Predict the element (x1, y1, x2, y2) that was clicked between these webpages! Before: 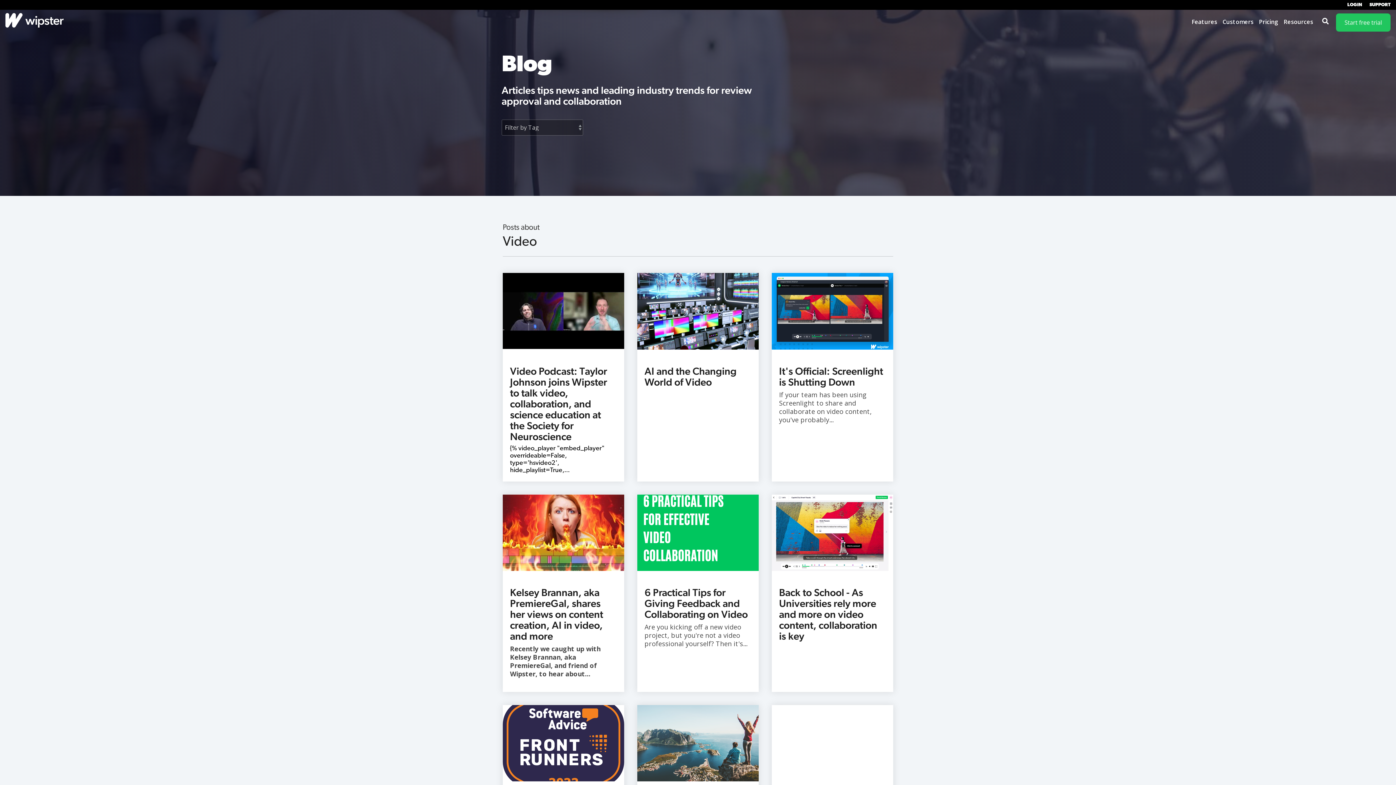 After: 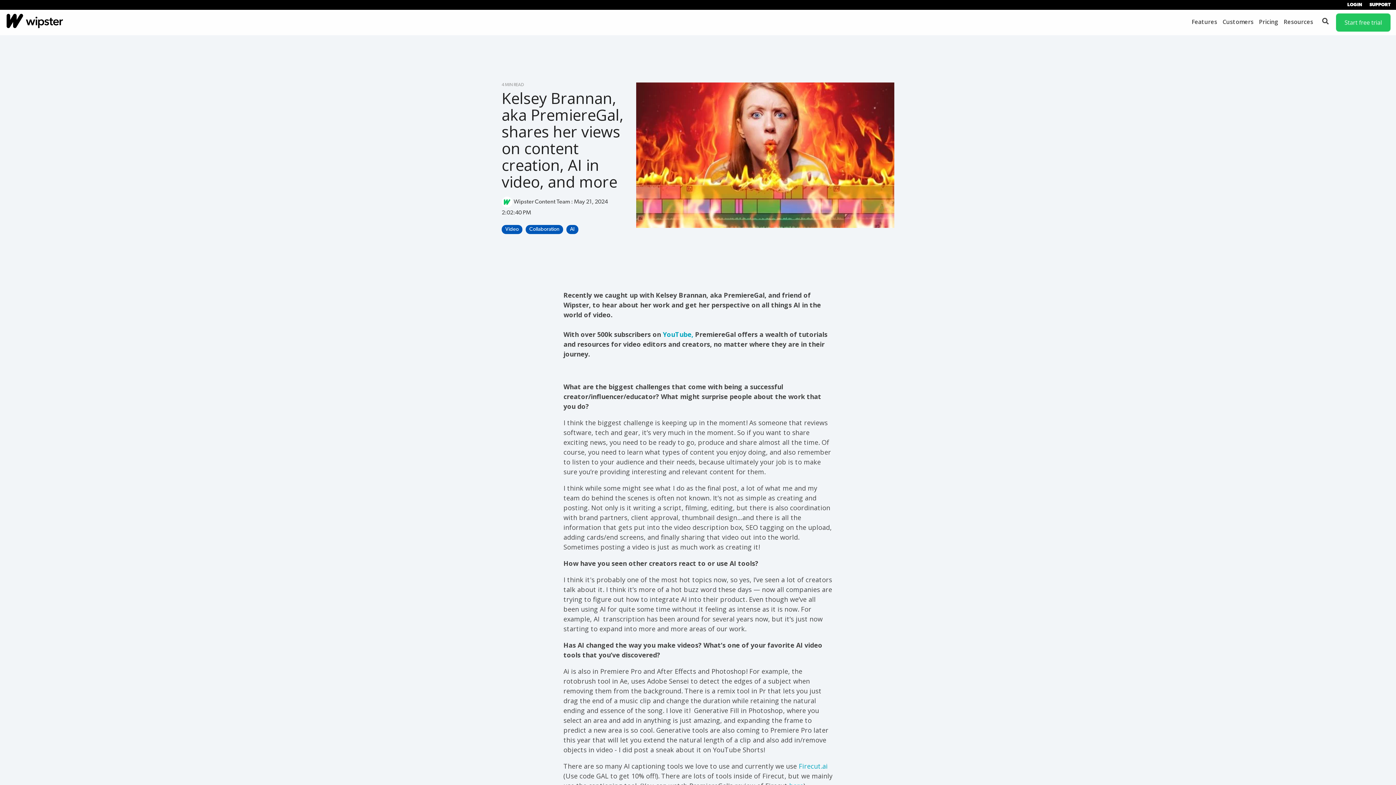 Action: label: Kelsey Brannan, aka PremiereGal, shares her views on content creation, AI in video, and more bbox: (510, 586, 603, 642)